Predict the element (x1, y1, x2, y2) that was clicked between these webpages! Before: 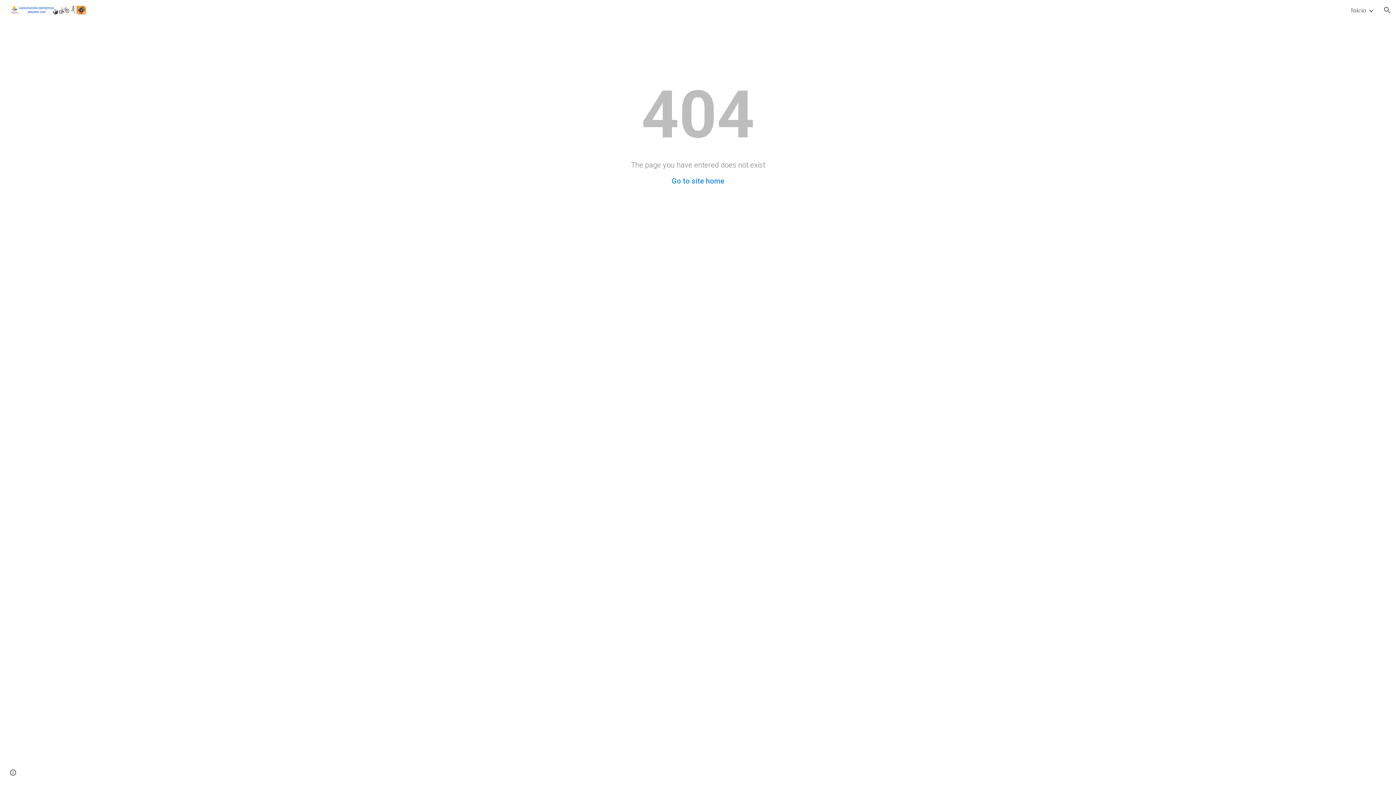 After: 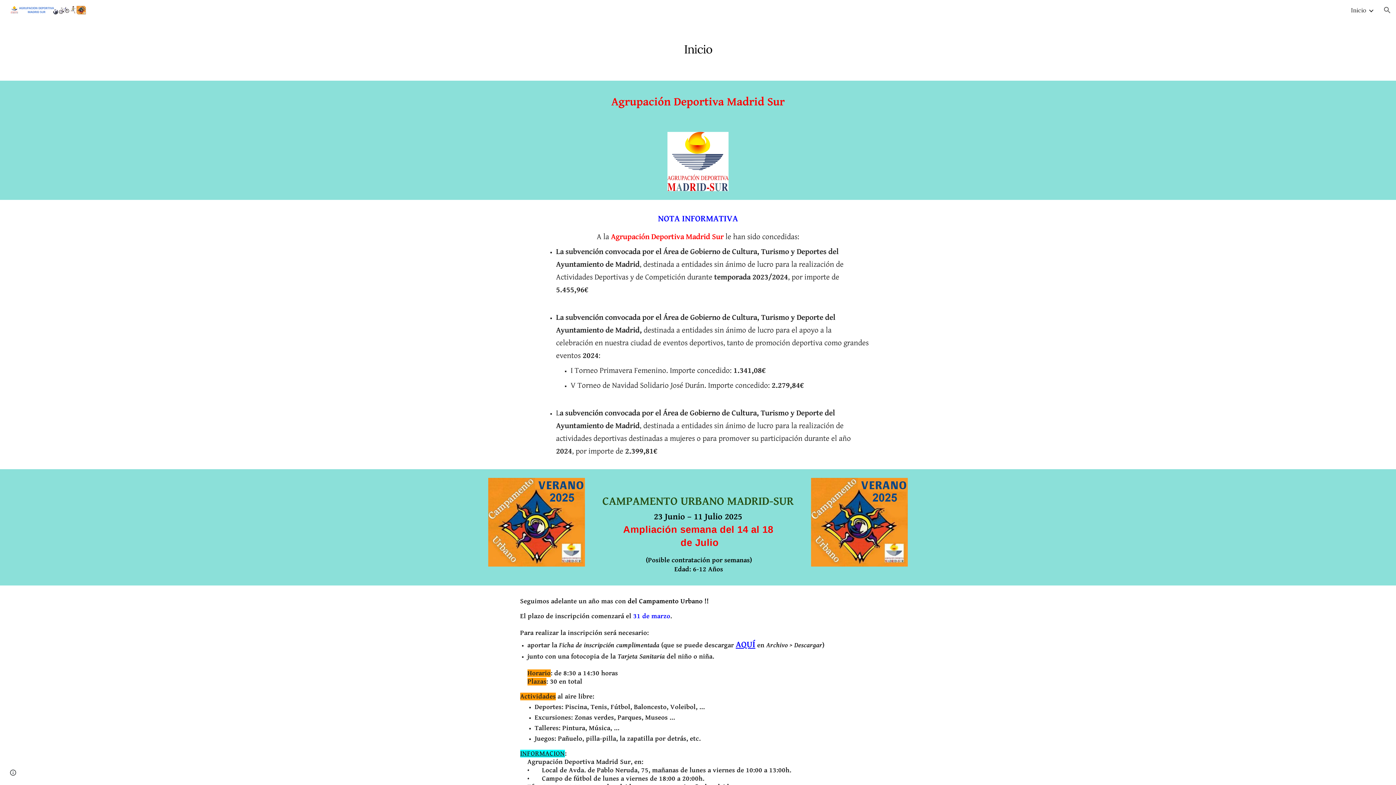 Action: bbox: (5, 4, 87, 13)